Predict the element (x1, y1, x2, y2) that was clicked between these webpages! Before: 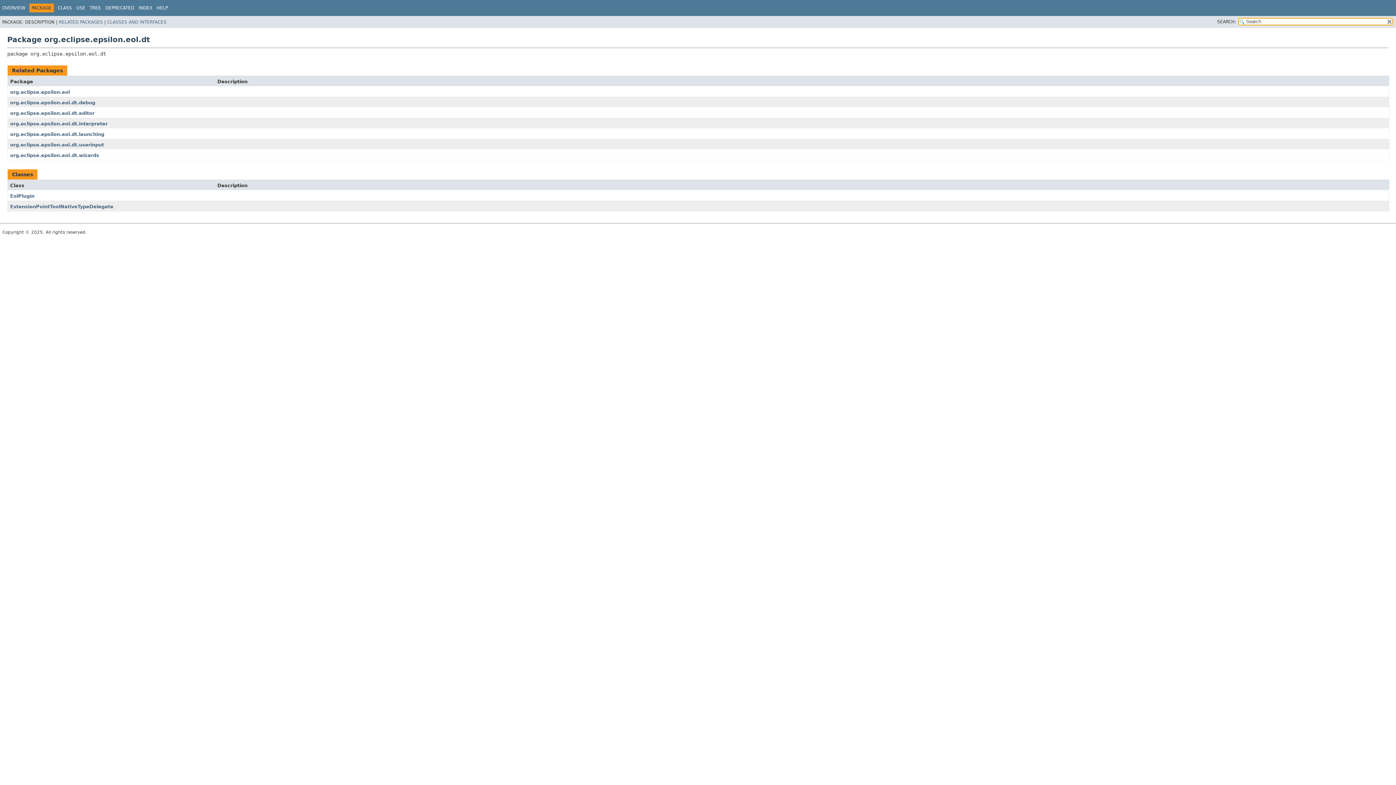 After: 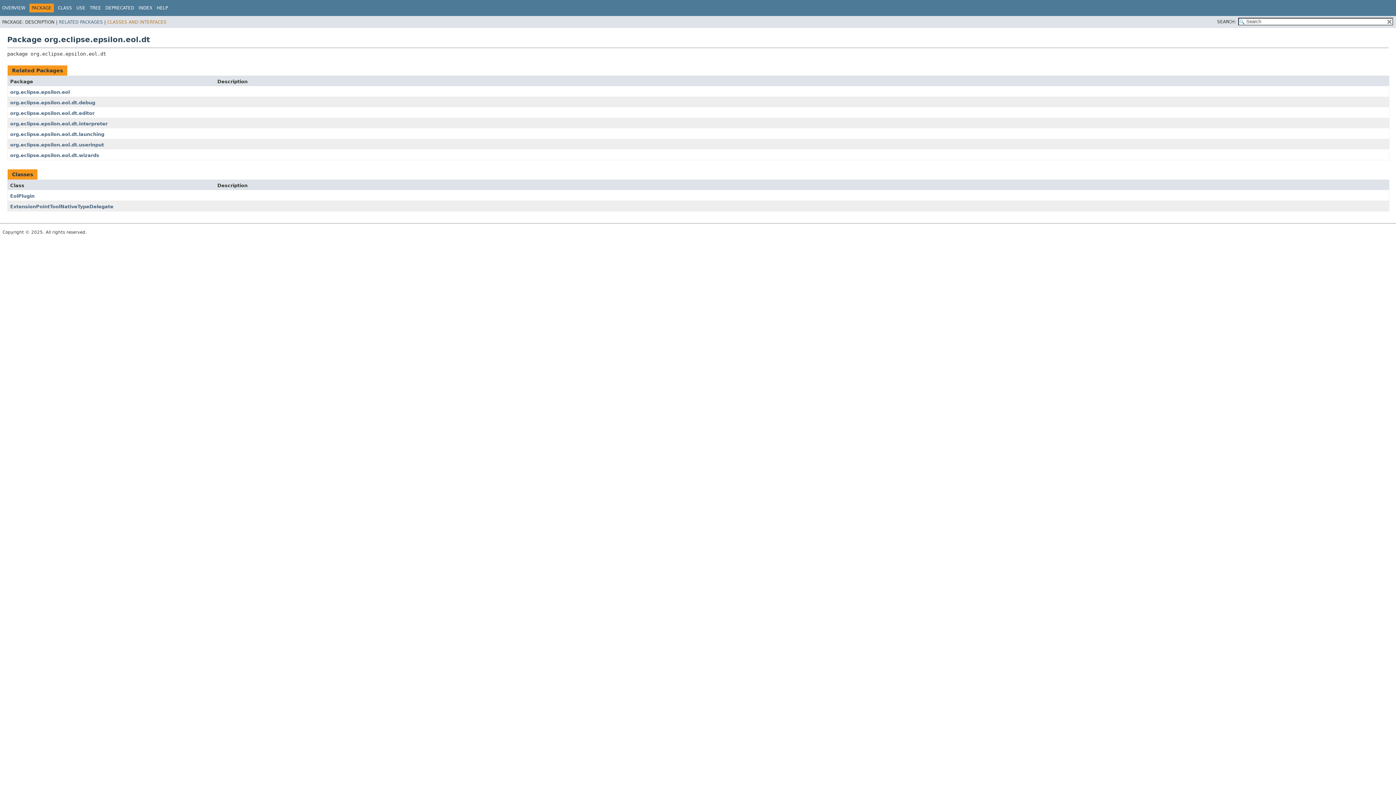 Action: label: CLASSES AND INTERFACES bbox: (107, 19, 166, 24)